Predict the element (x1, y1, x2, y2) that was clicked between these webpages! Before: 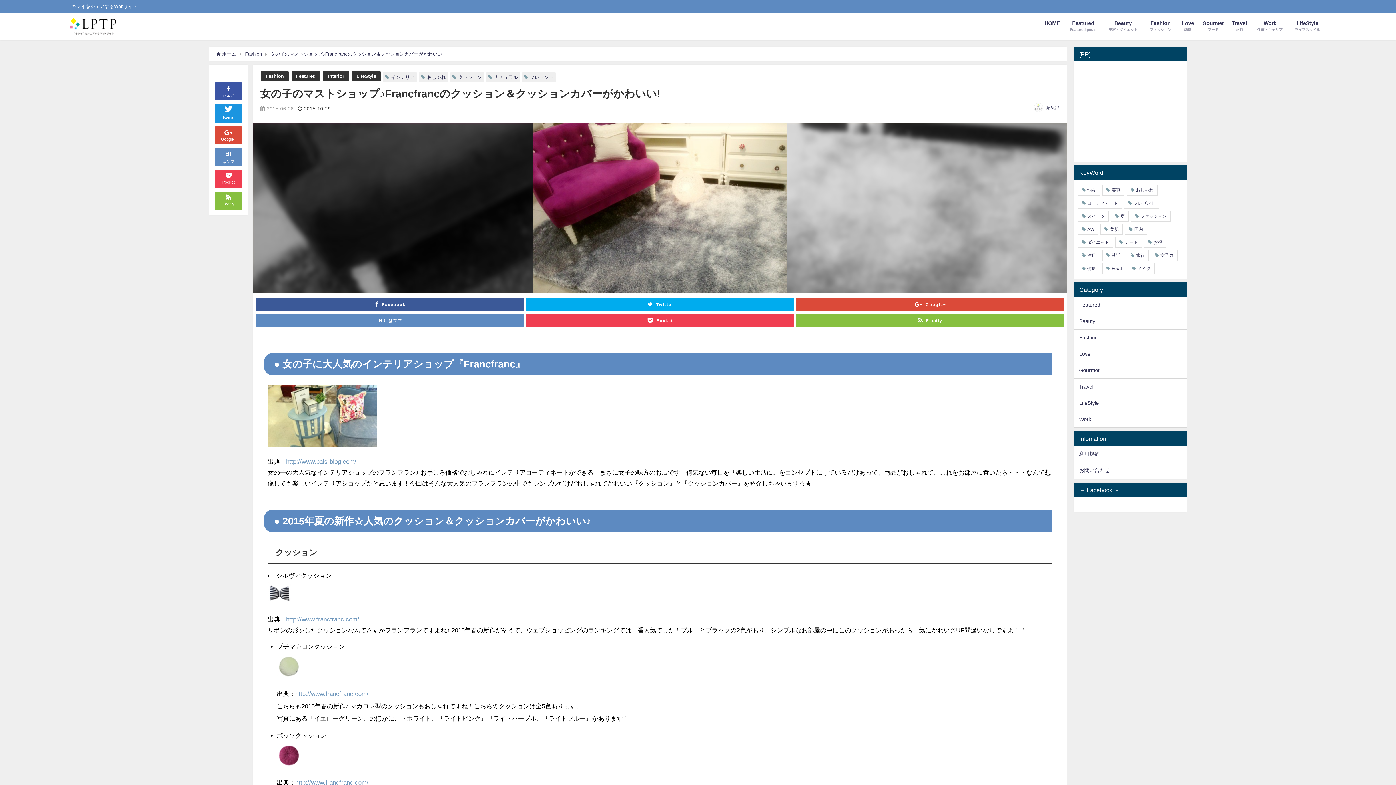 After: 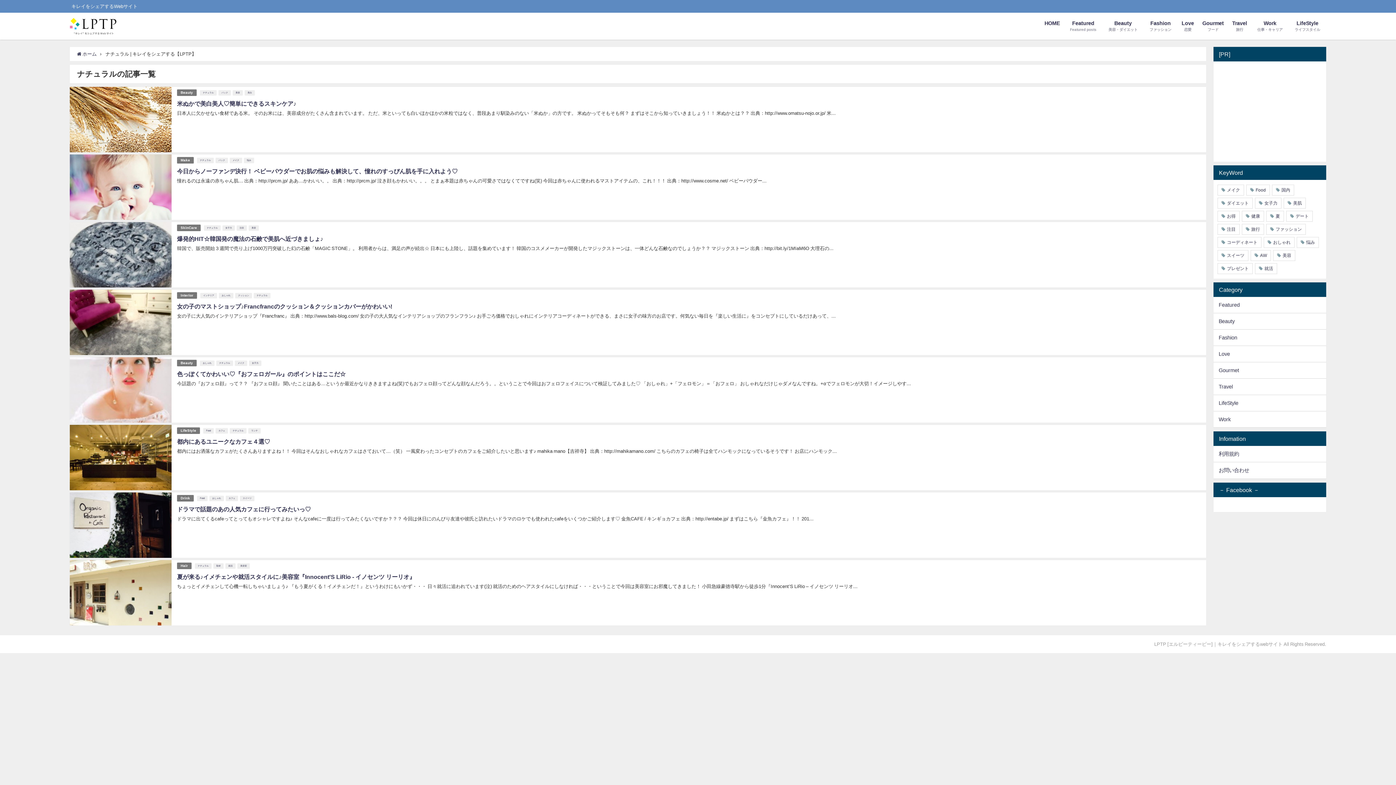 Action: label: ナチュラル bbox: (494, 74, 517, 79)